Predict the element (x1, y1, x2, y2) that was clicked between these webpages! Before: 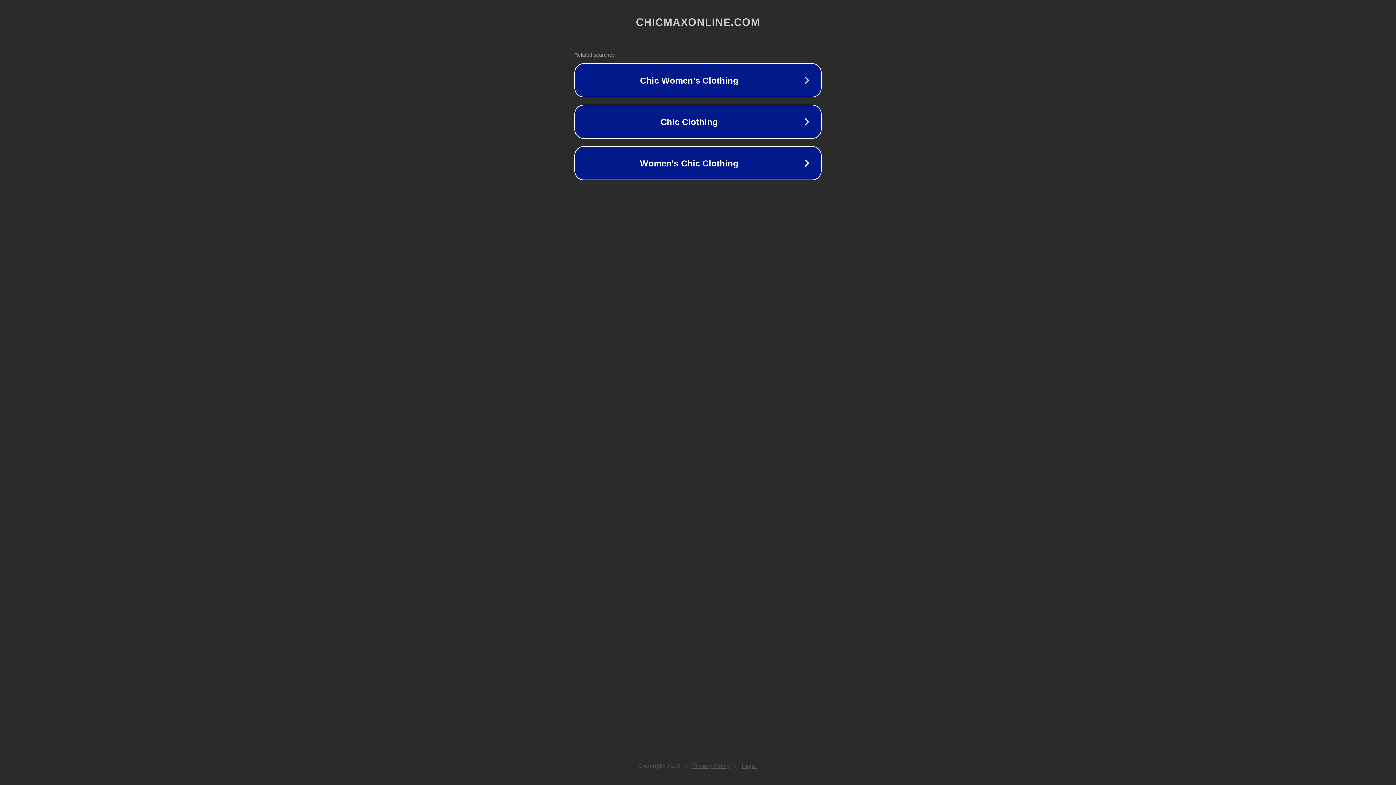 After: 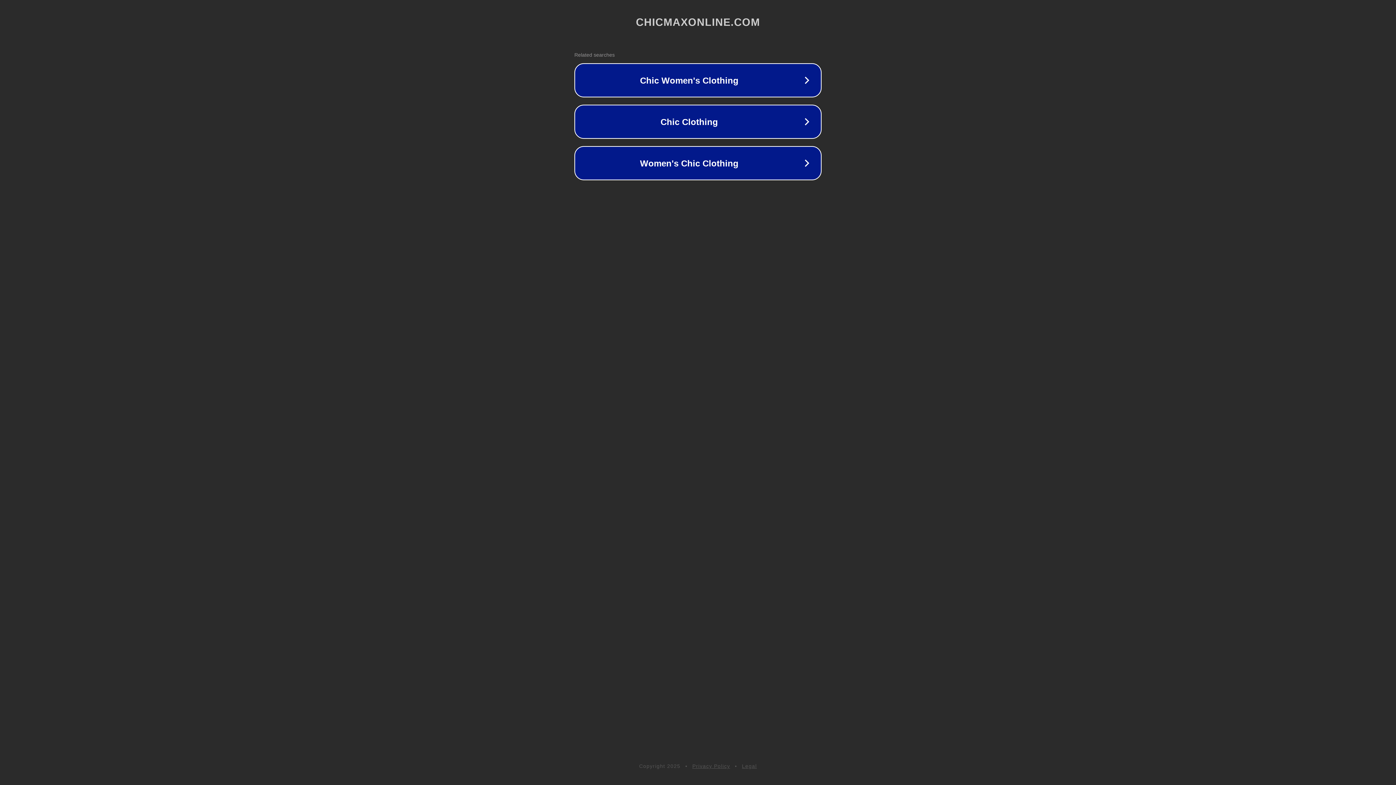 Action: label: Legal bbox: (742, 763, 757, 769)